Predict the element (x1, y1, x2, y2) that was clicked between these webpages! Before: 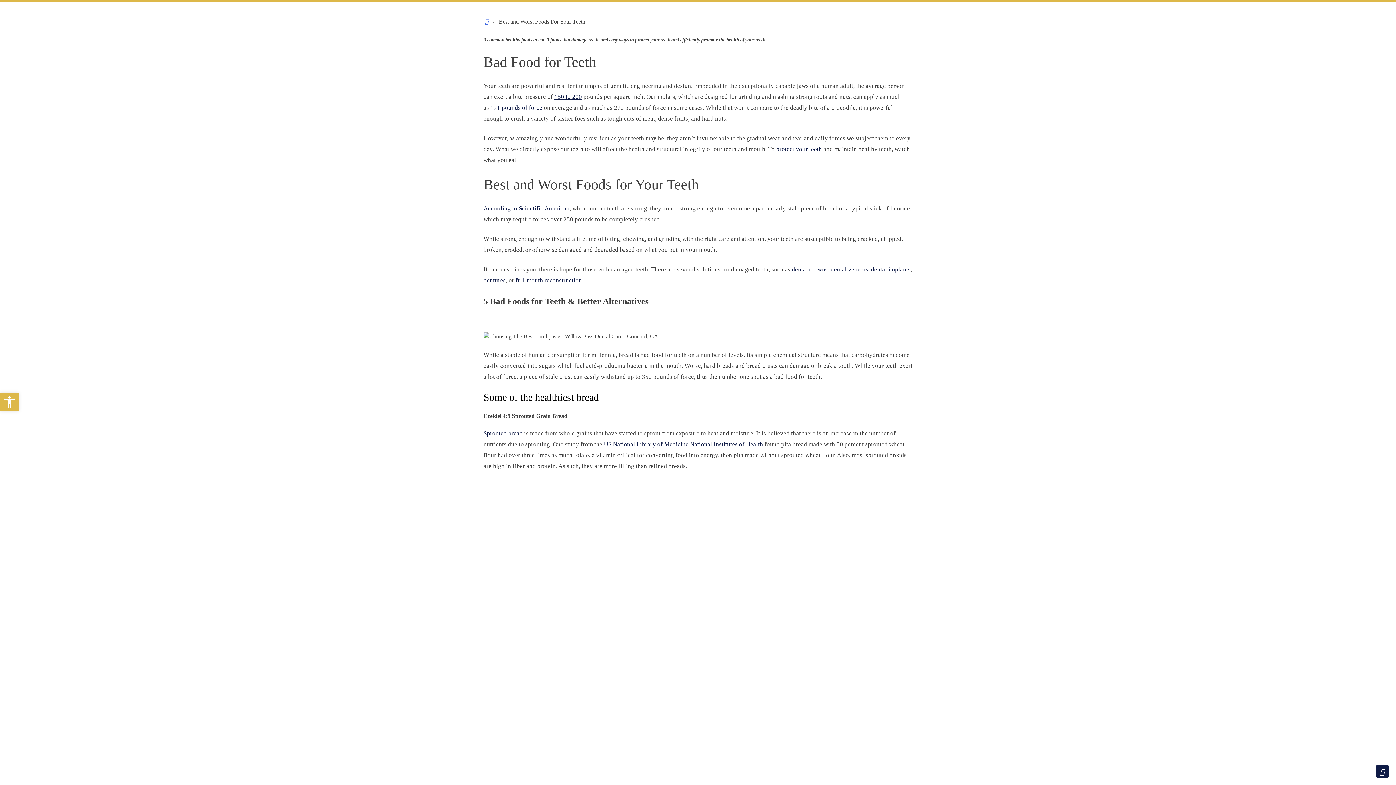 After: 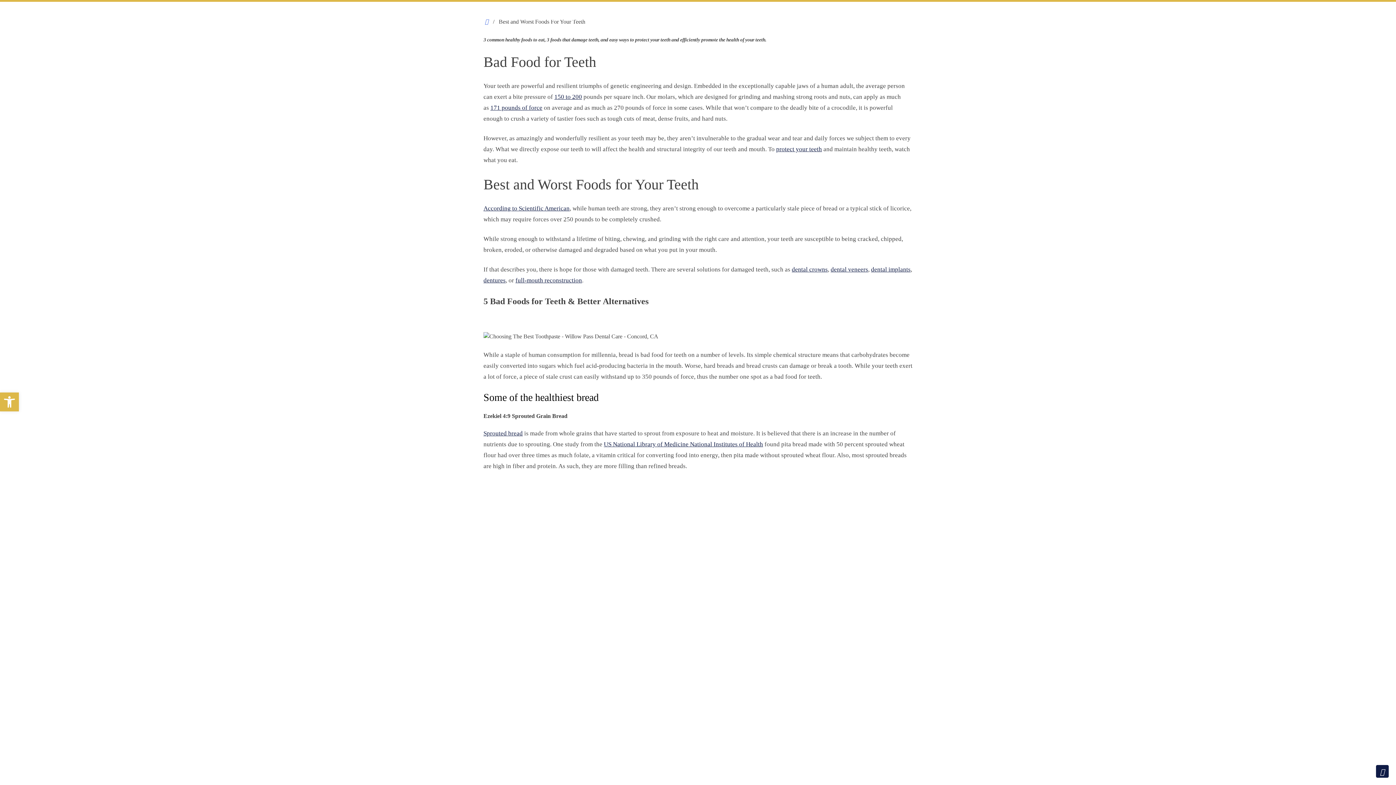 Action: bbox: (493, 13, 507, 22) label: About